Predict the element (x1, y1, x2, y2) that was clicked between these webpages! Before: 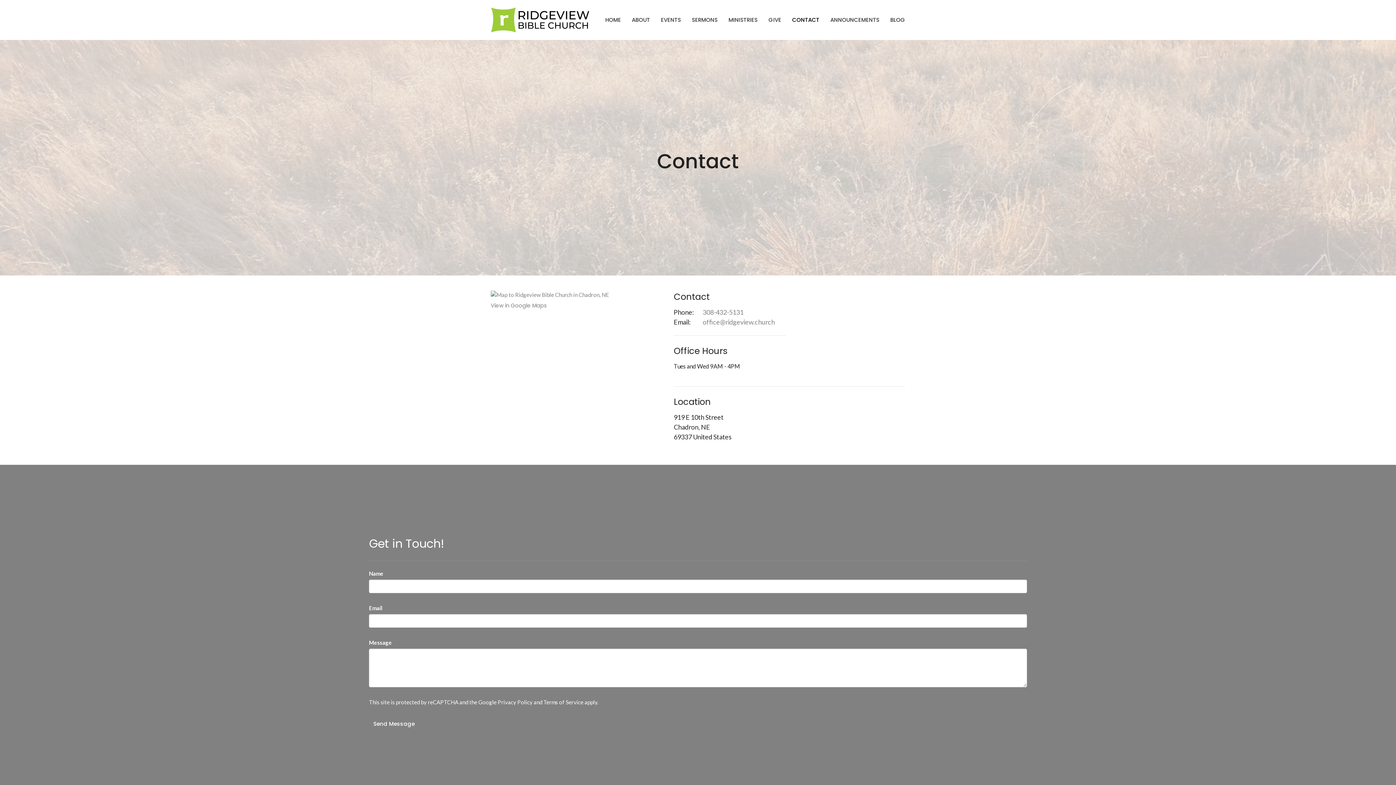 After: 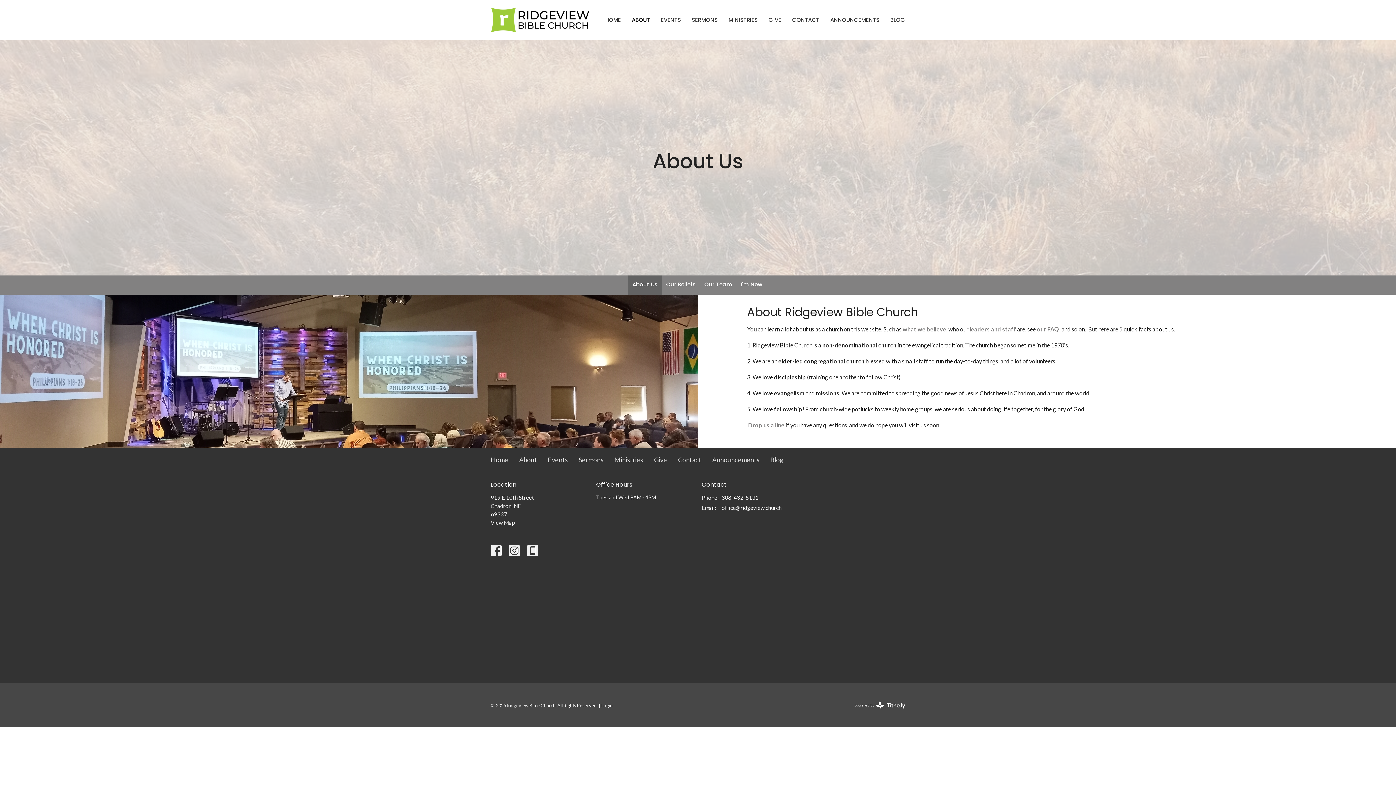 Action: bbox: (632, 13, 650, 25) label: ABOUT